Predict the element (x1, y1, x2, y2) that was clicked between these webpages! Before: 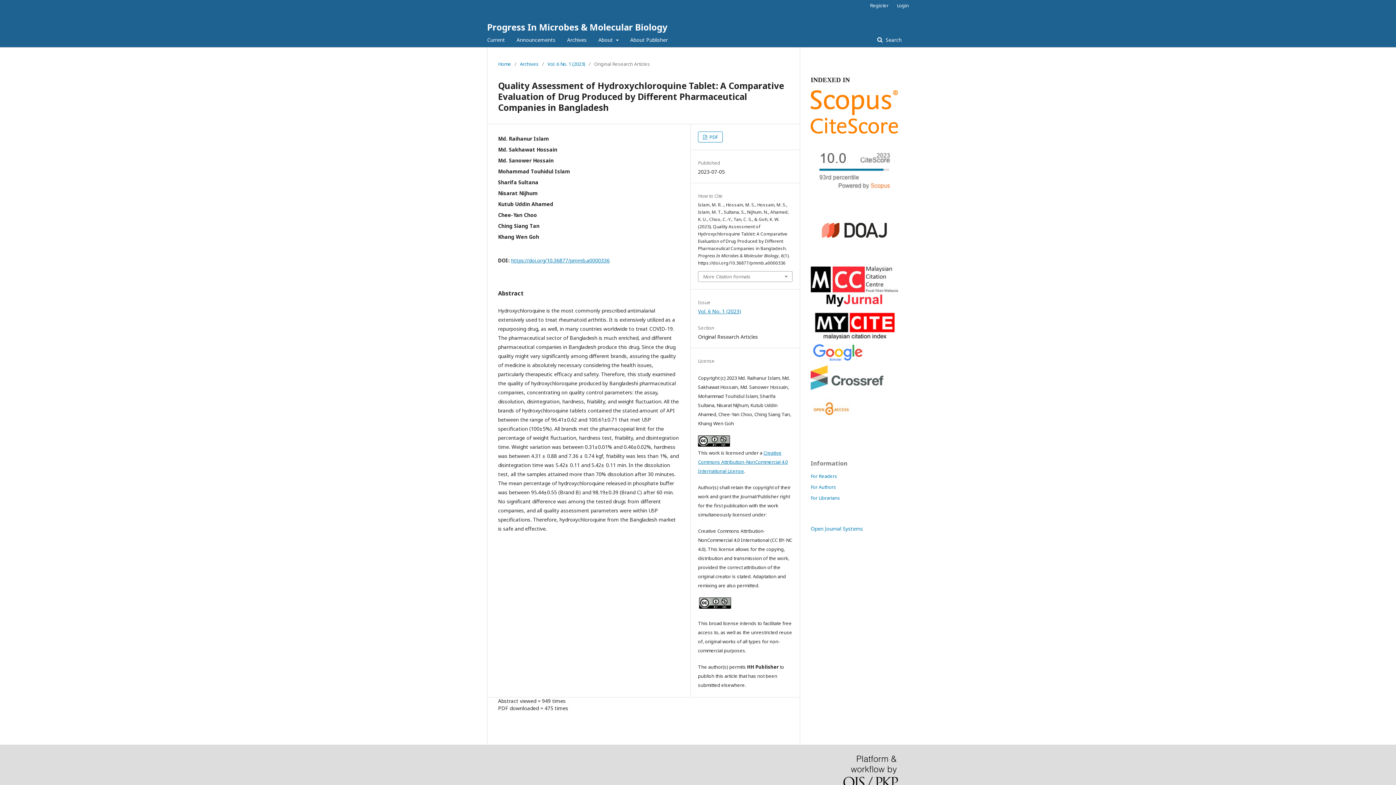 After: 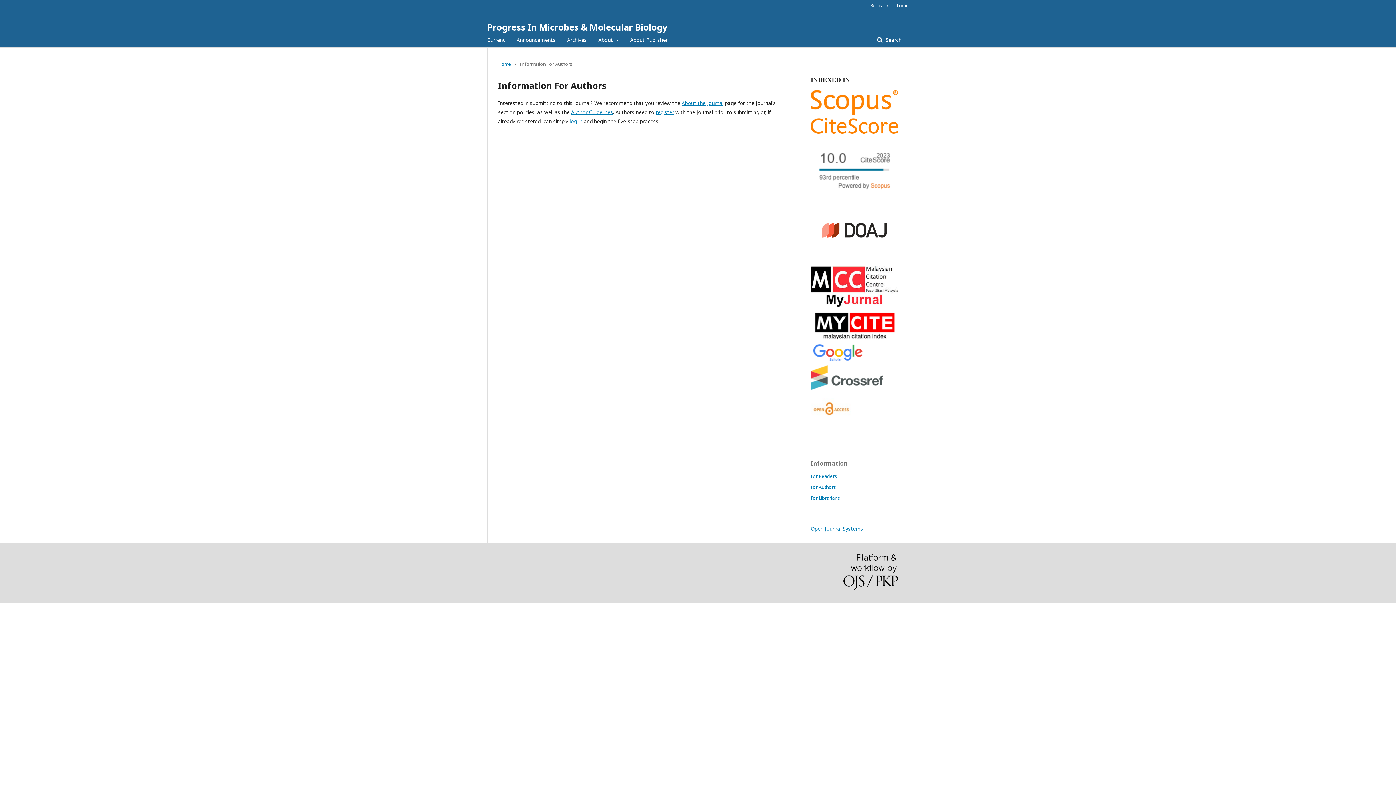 Action: label: For Authors bbox: (810, 484, 836, 490)